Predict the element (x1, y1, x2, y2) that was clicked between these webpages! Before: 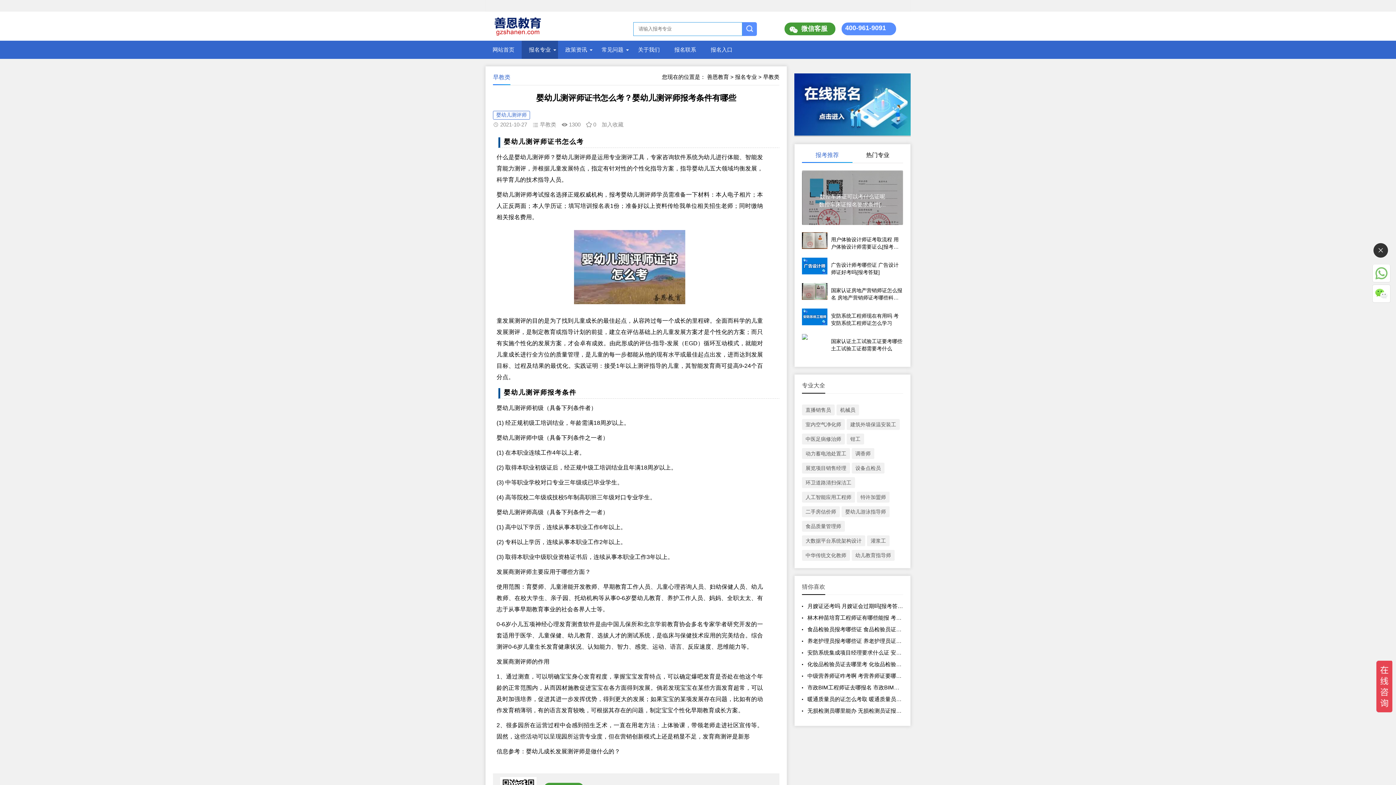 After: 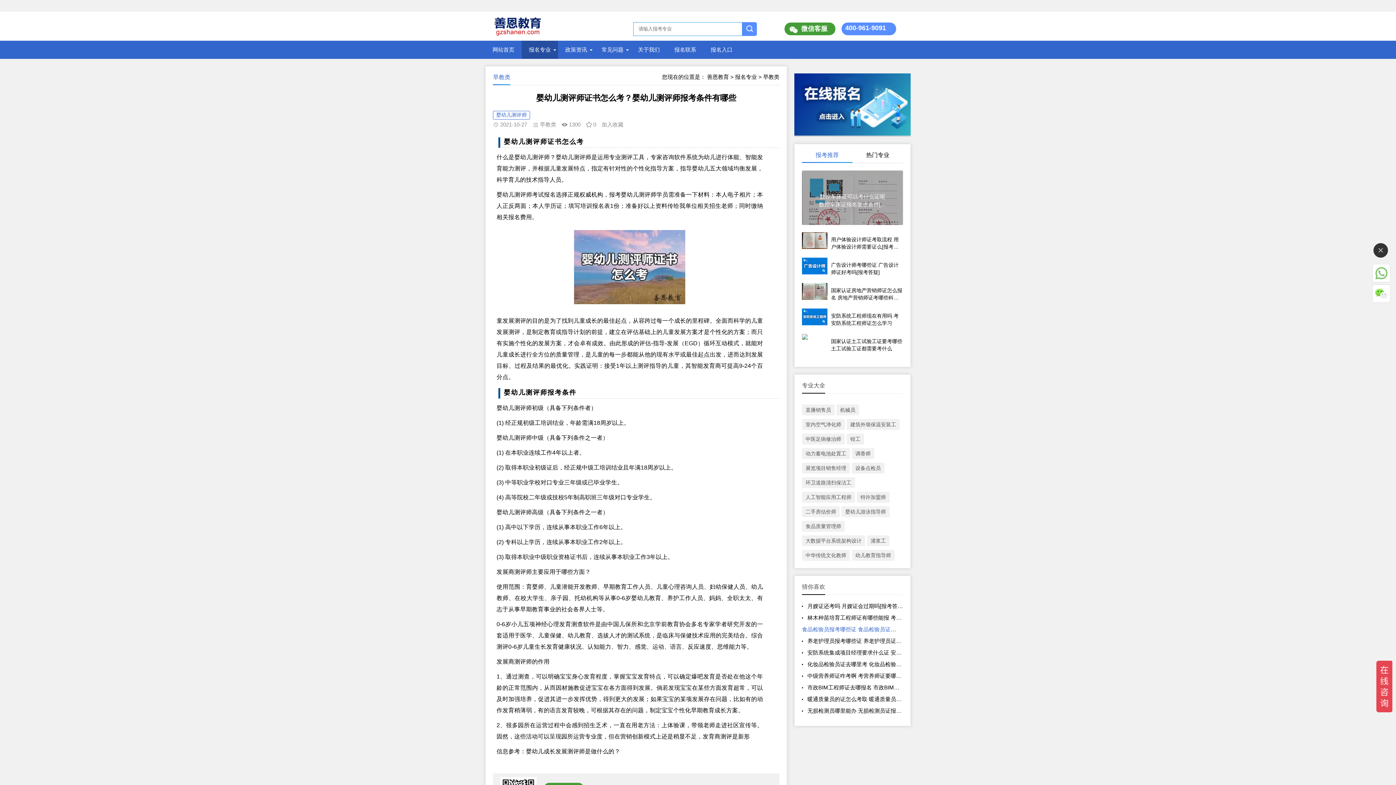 Action: bbox: (807, 626, 948, 632) label: 食品检验员报考哪些证 食品检验员证是什么级别[报考答疑]